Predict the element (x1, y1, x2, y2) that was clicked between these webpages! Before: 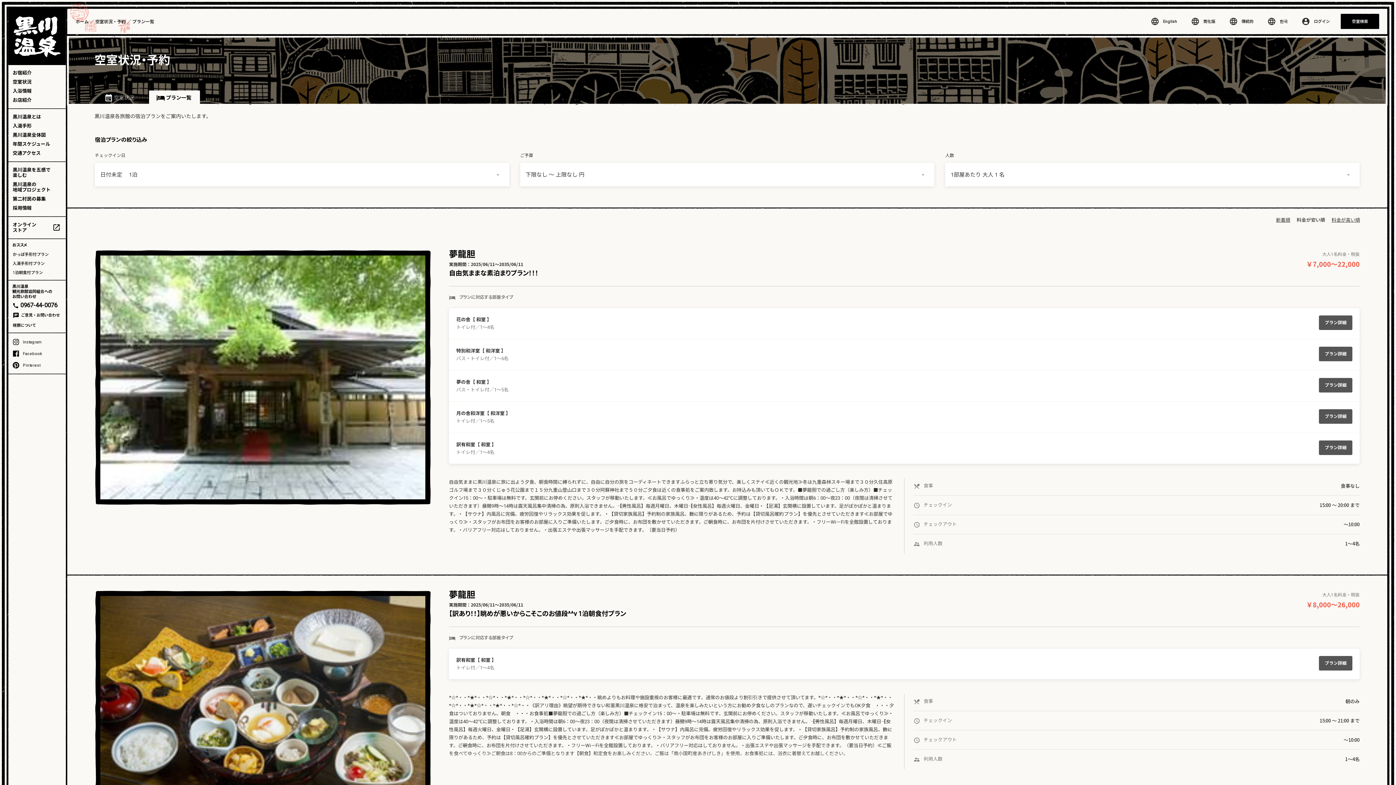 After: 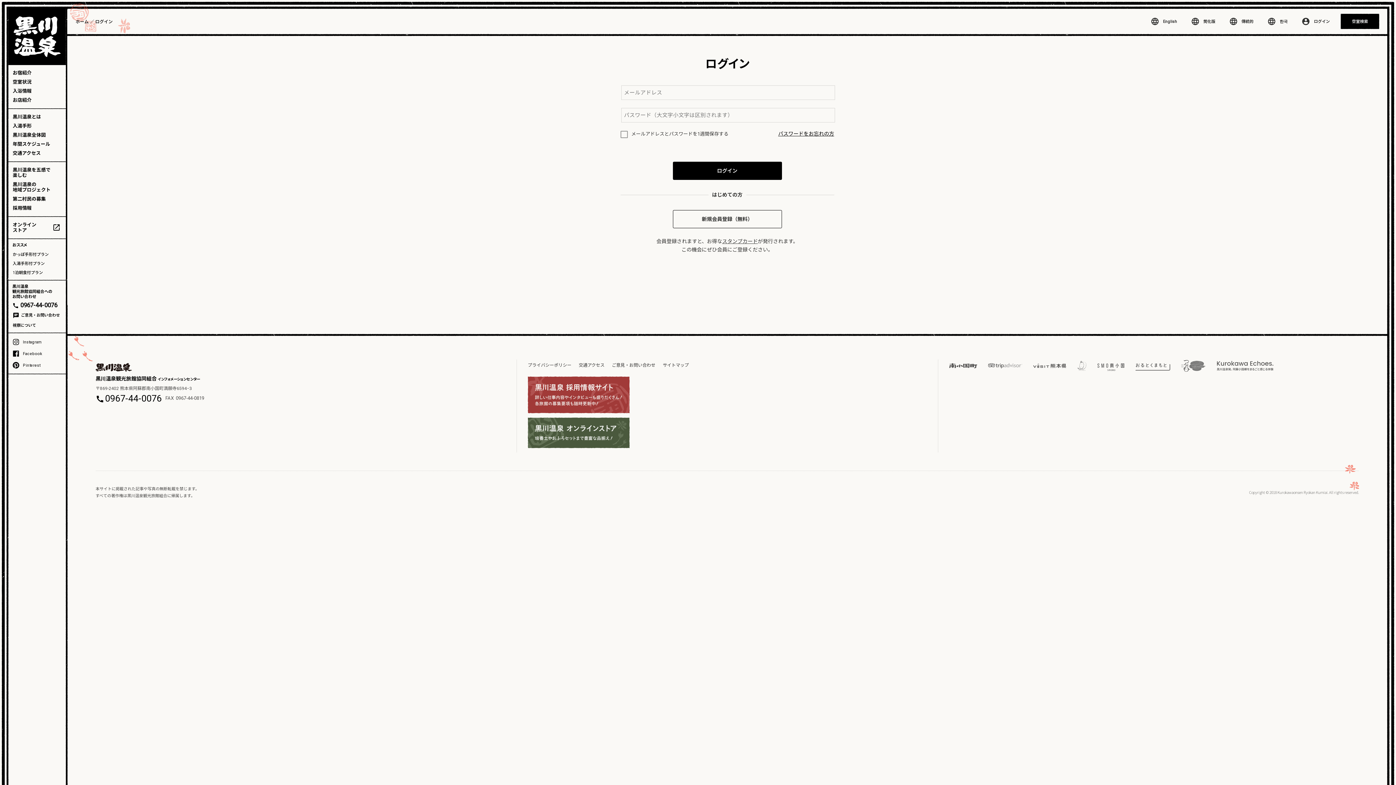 Action: bbox: (1298, 15, 1334, 27) label: ログイン